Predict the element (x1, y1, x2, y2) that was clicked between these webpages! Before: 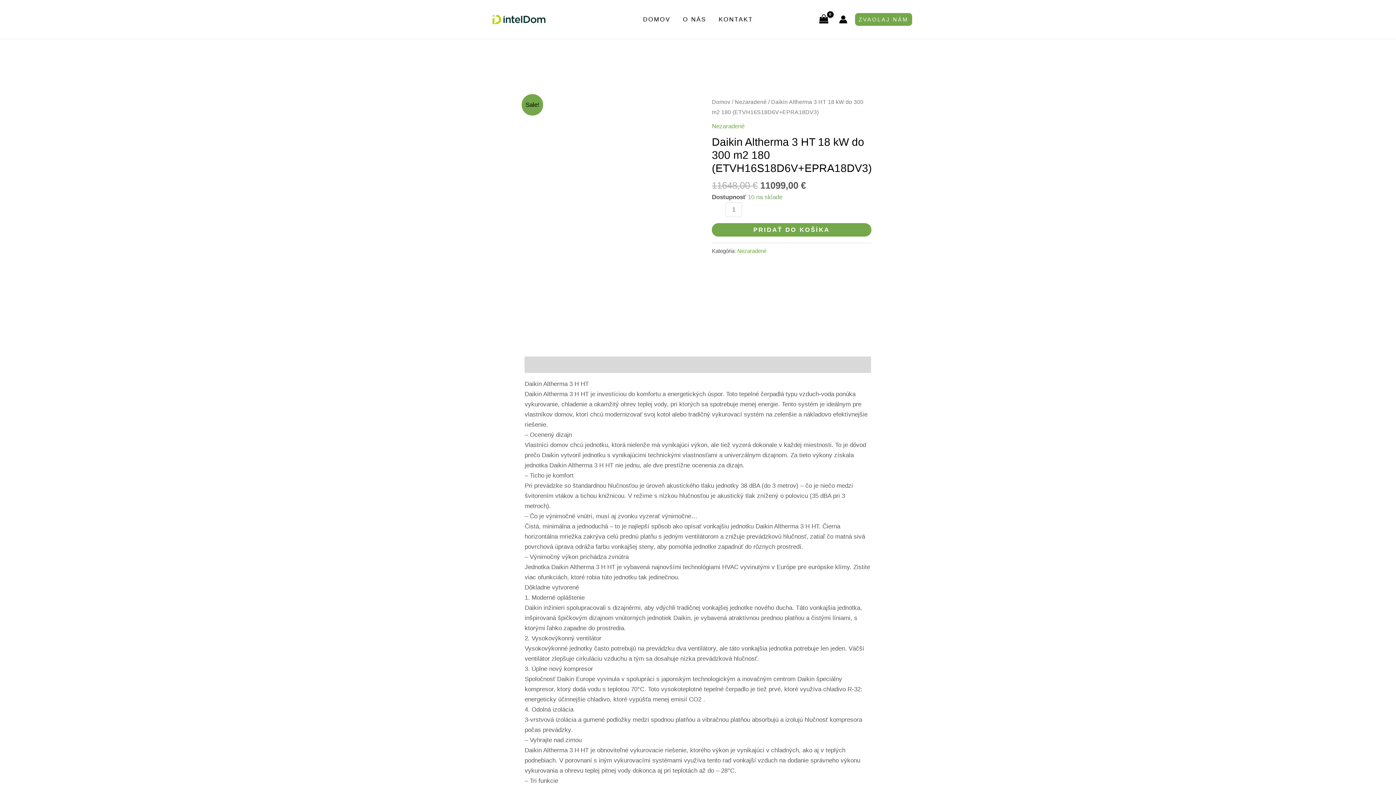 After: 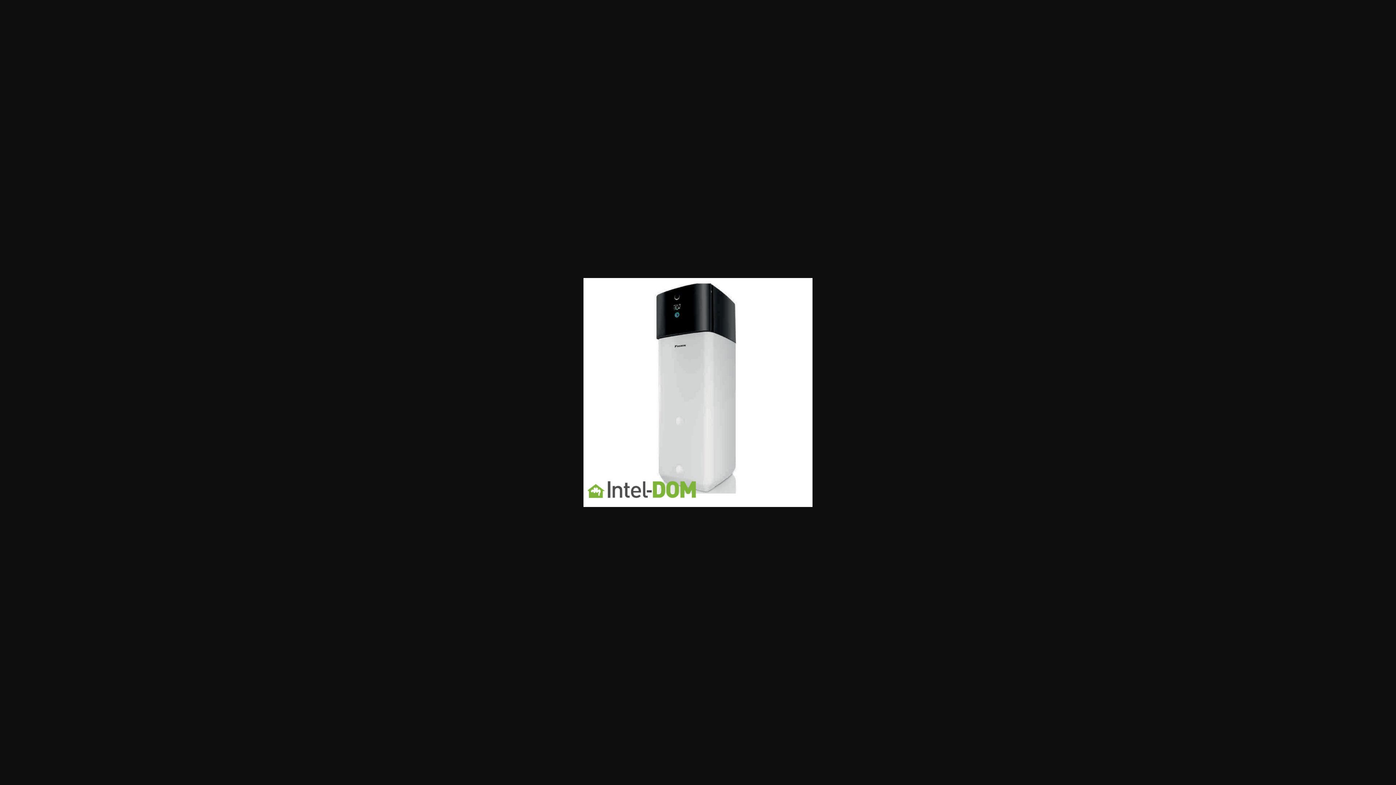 Action: bbox: (611, 285, 654, 328)